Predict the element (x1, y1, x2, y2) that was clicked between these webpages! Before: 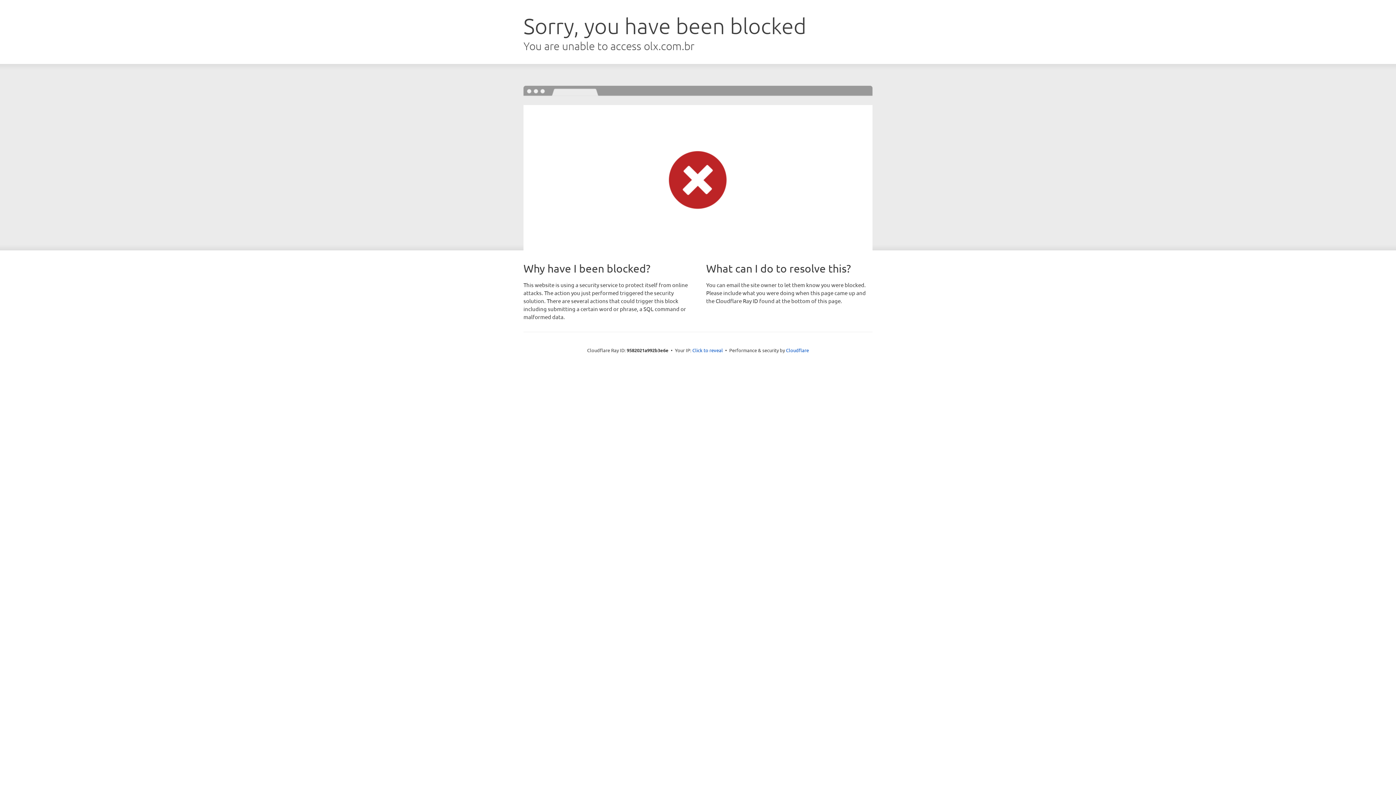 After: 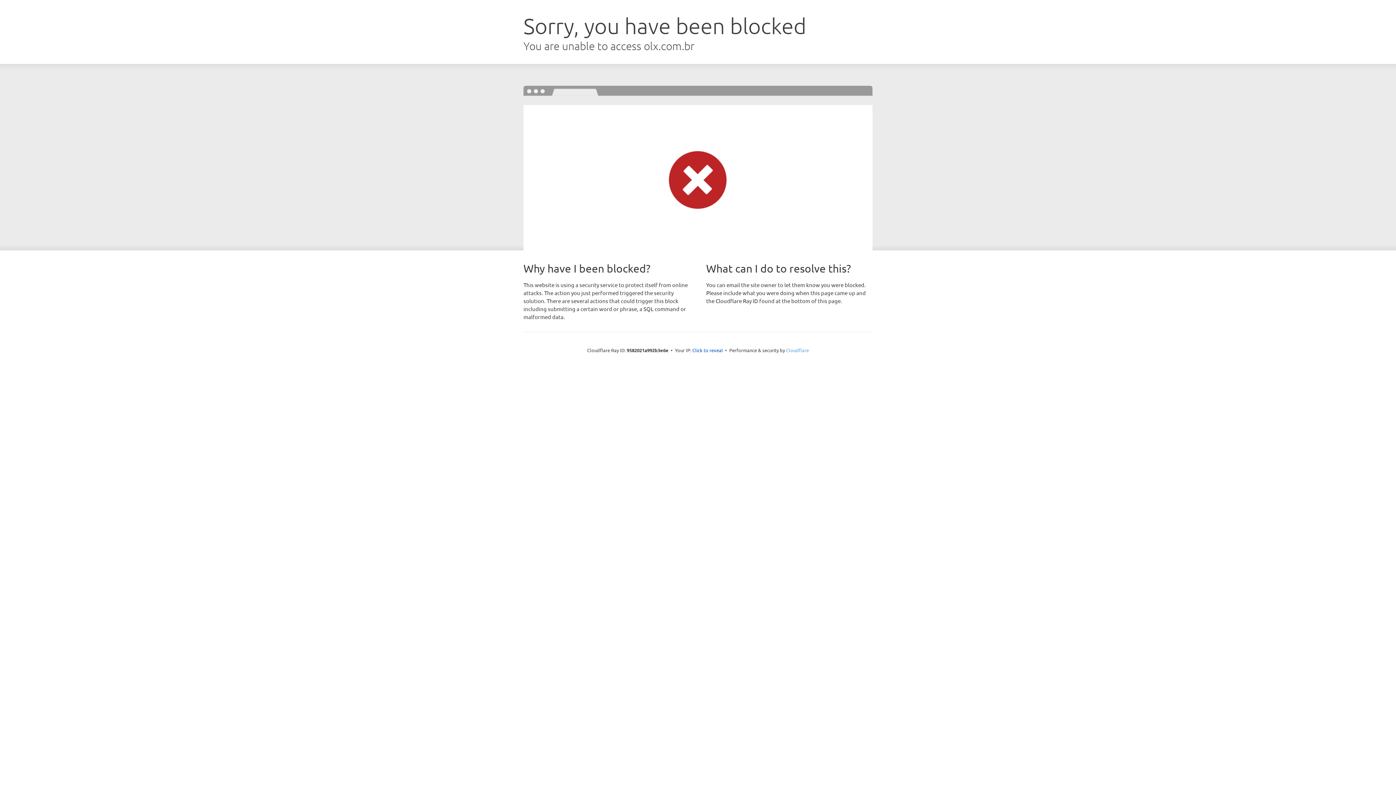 Action: bbox: (786, 347, 809, 353) label: Cloudflare